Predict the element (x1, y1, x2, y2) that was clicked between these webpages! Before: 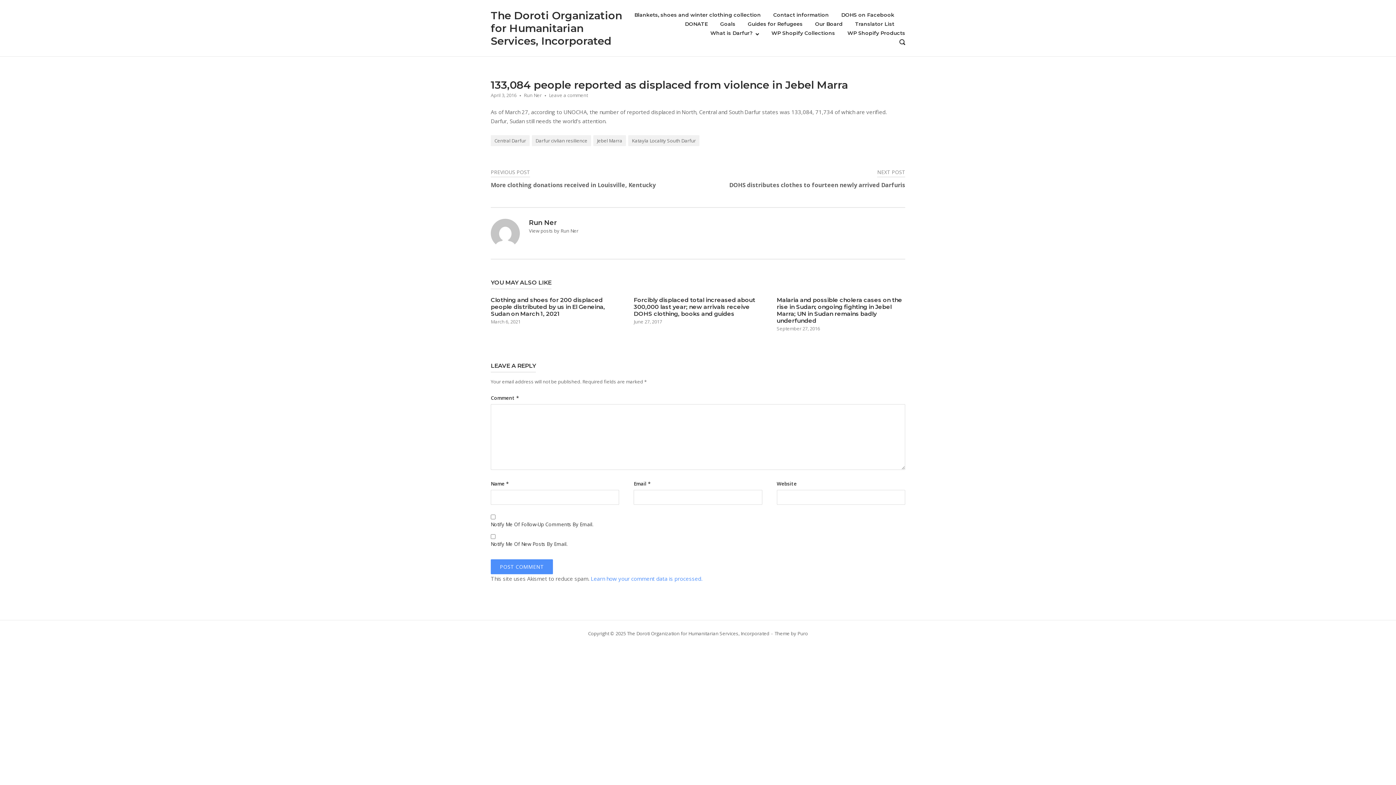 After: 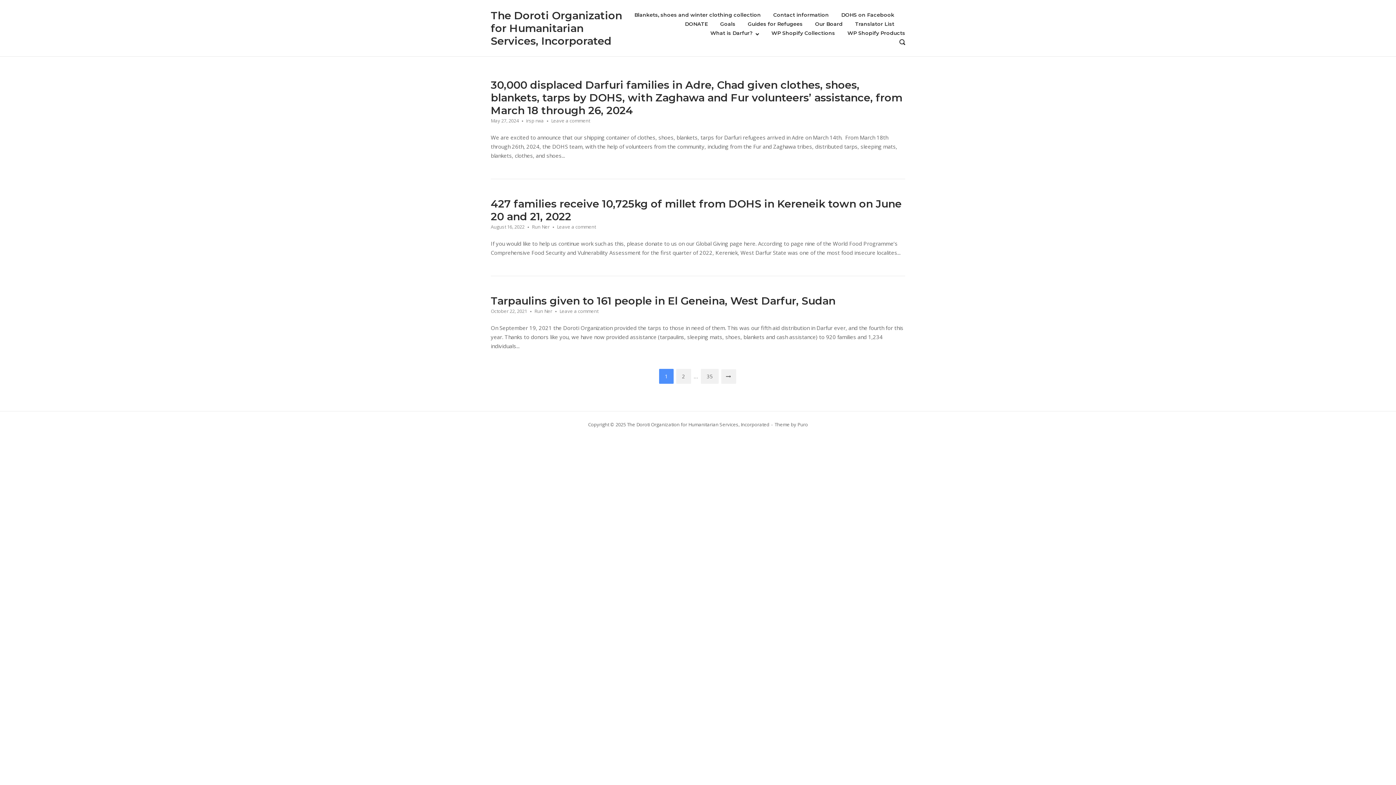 Action: bbox: (490, 9, 622, 47) label: The Doroti Organization for Humanitarian Services, Incorporated